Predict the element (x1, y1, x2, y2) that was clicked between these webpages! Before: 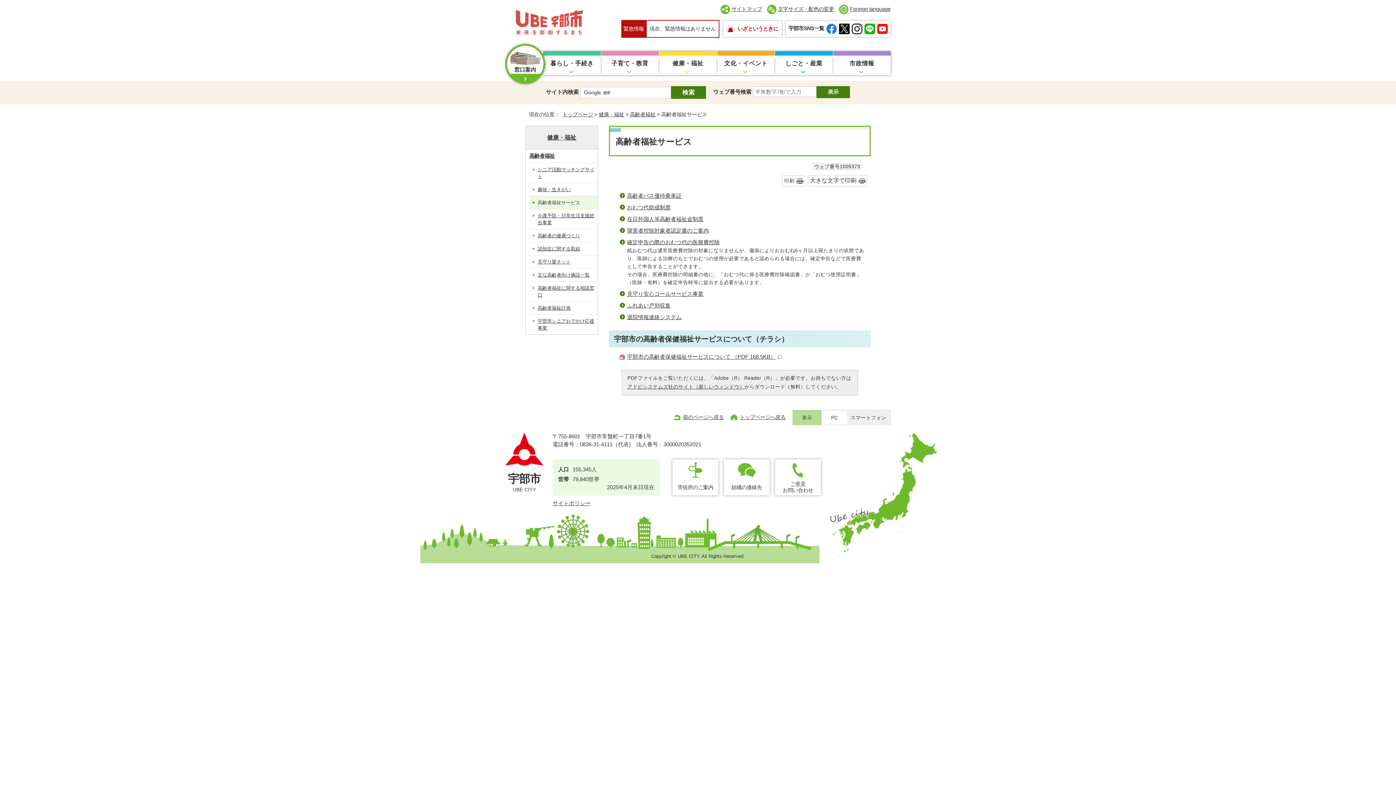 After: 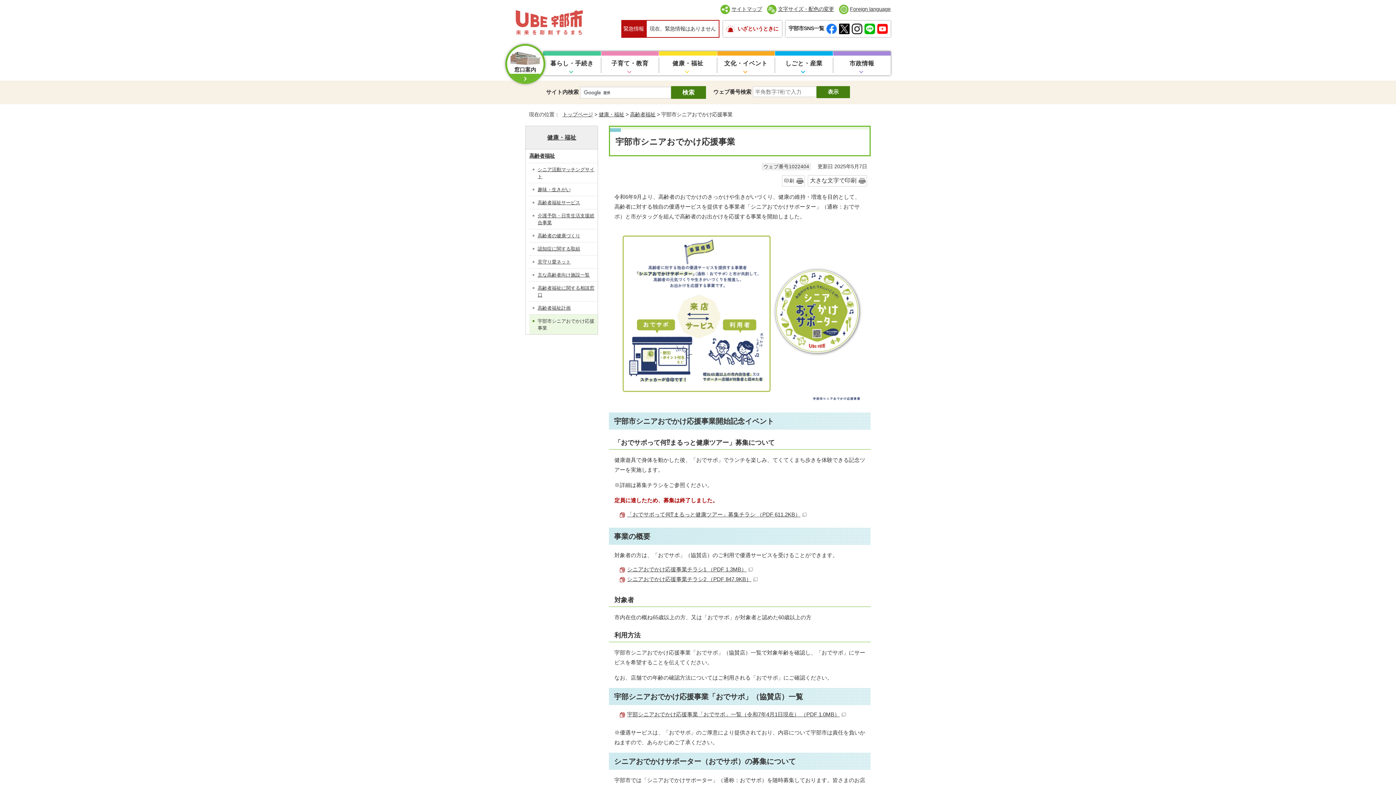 Action: label: 宇部市シニアおでかけ応援事業 bbox: (529, 314, 597, 334)